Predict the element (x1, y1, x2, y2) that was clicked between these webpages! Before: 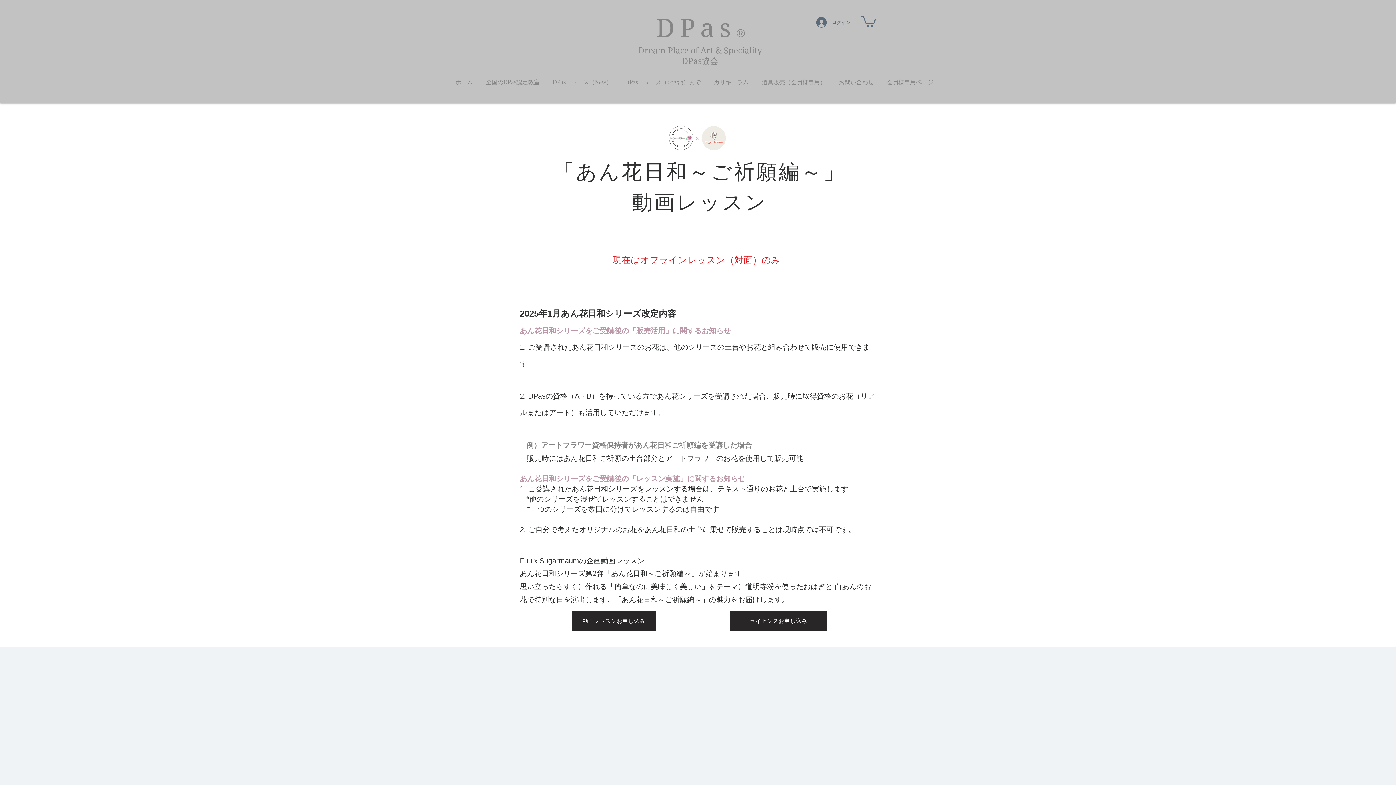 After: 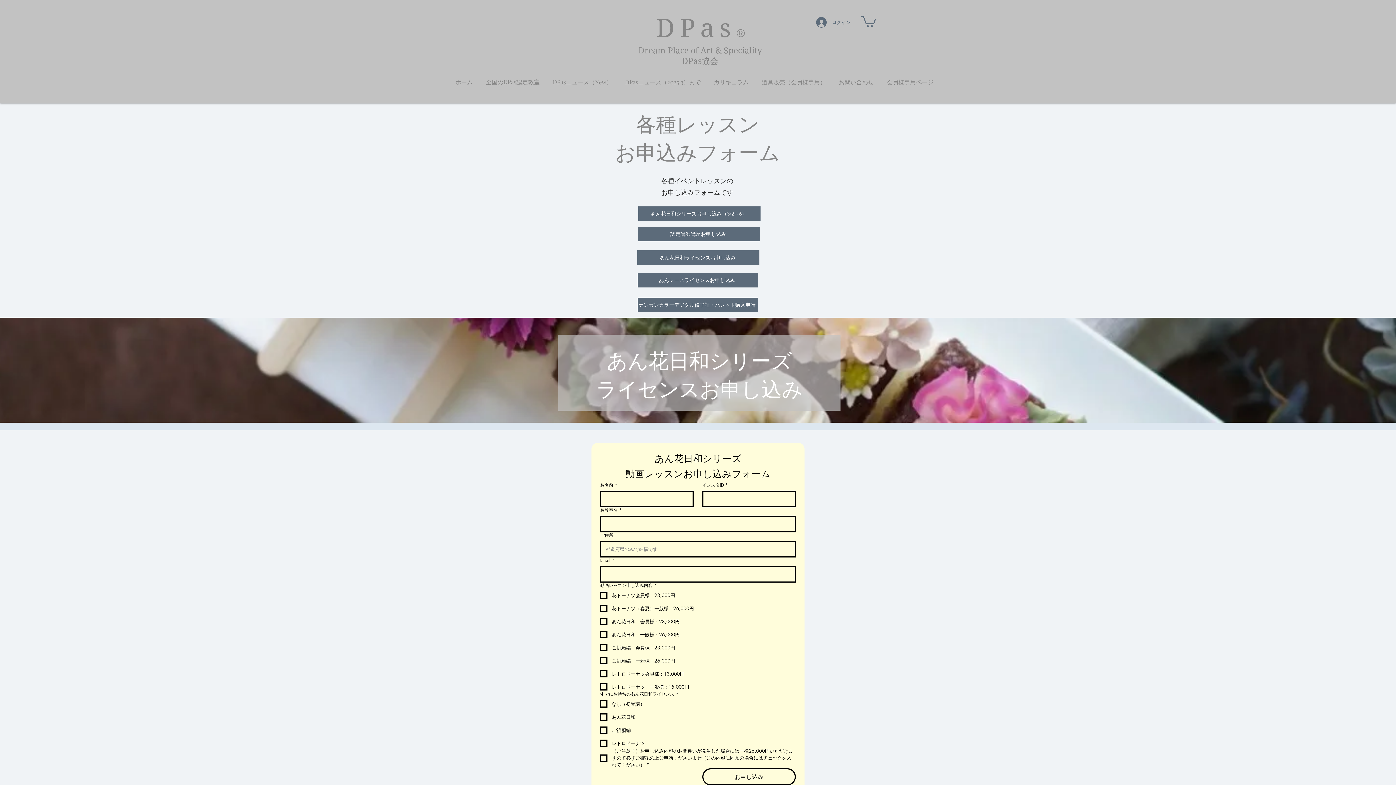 Action: label: ライセンスお申し込み bbox: (729, 611, 827, 631)